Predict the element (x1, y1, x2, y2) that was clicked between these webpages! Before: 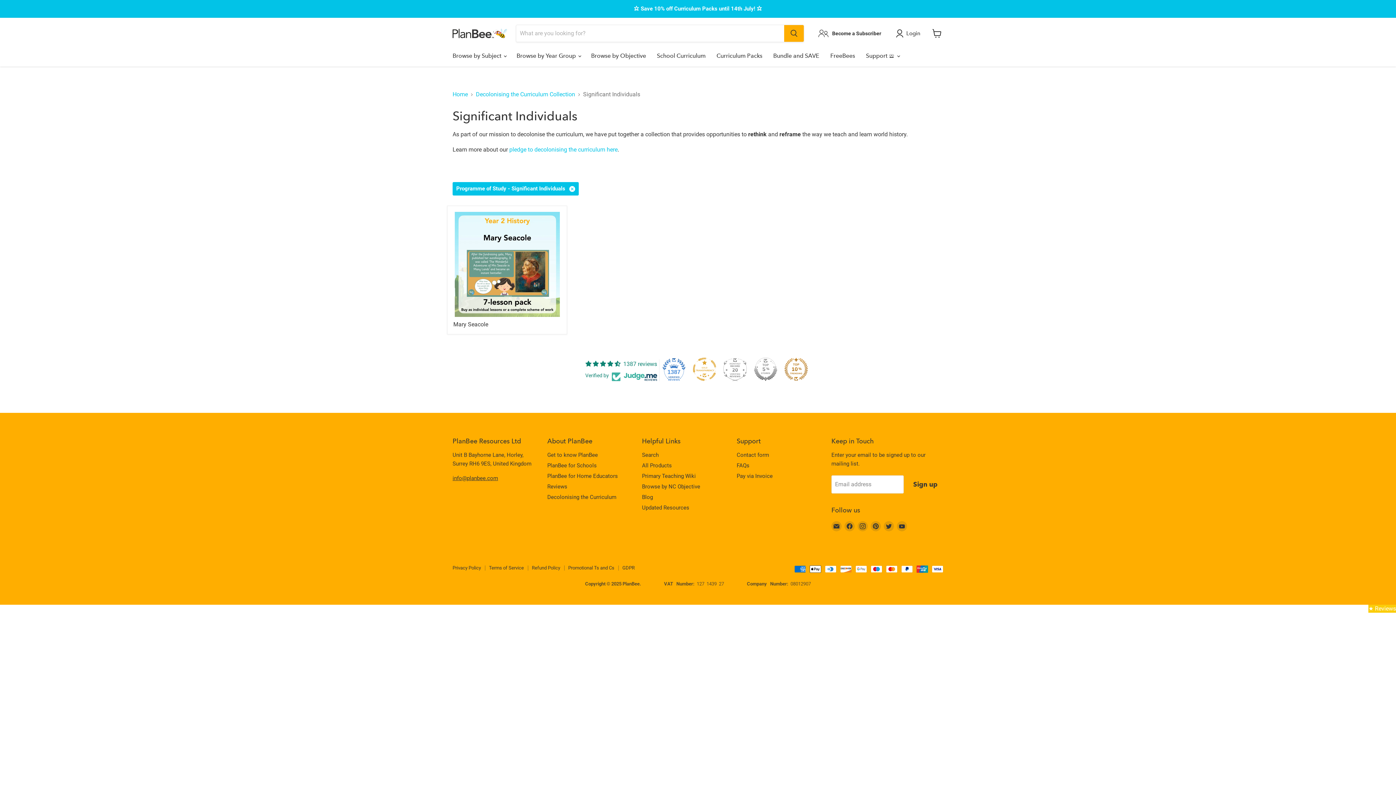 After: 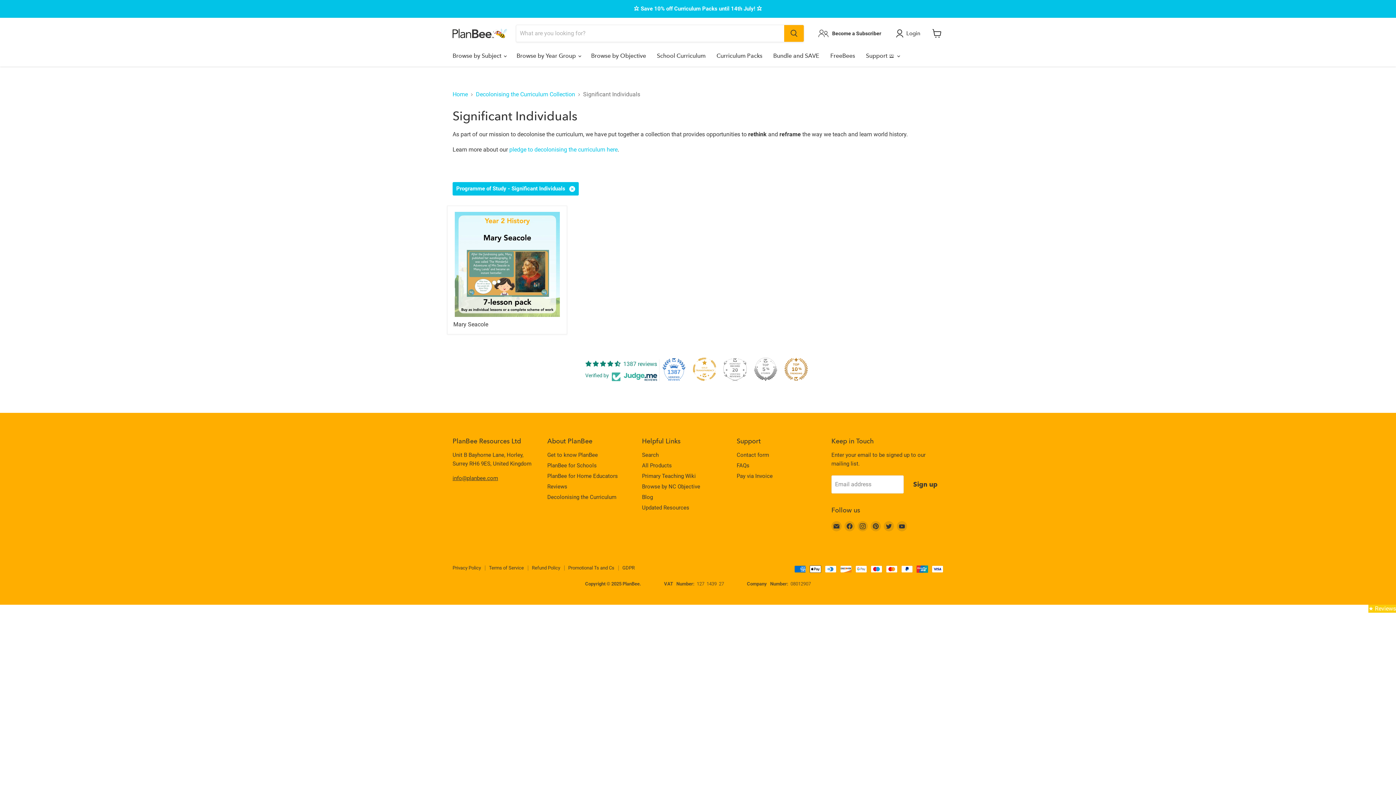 Action: bbox: (723, 357, 746, 381)